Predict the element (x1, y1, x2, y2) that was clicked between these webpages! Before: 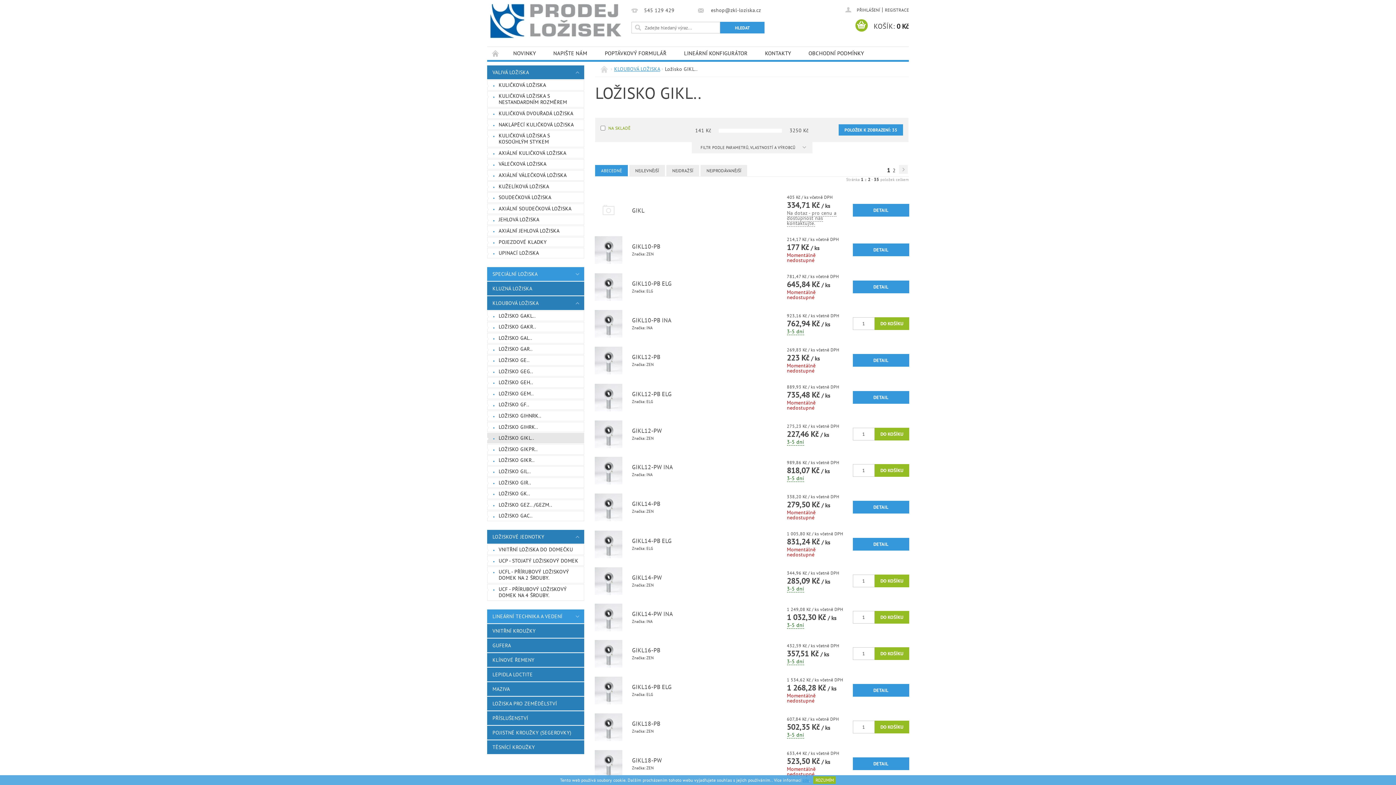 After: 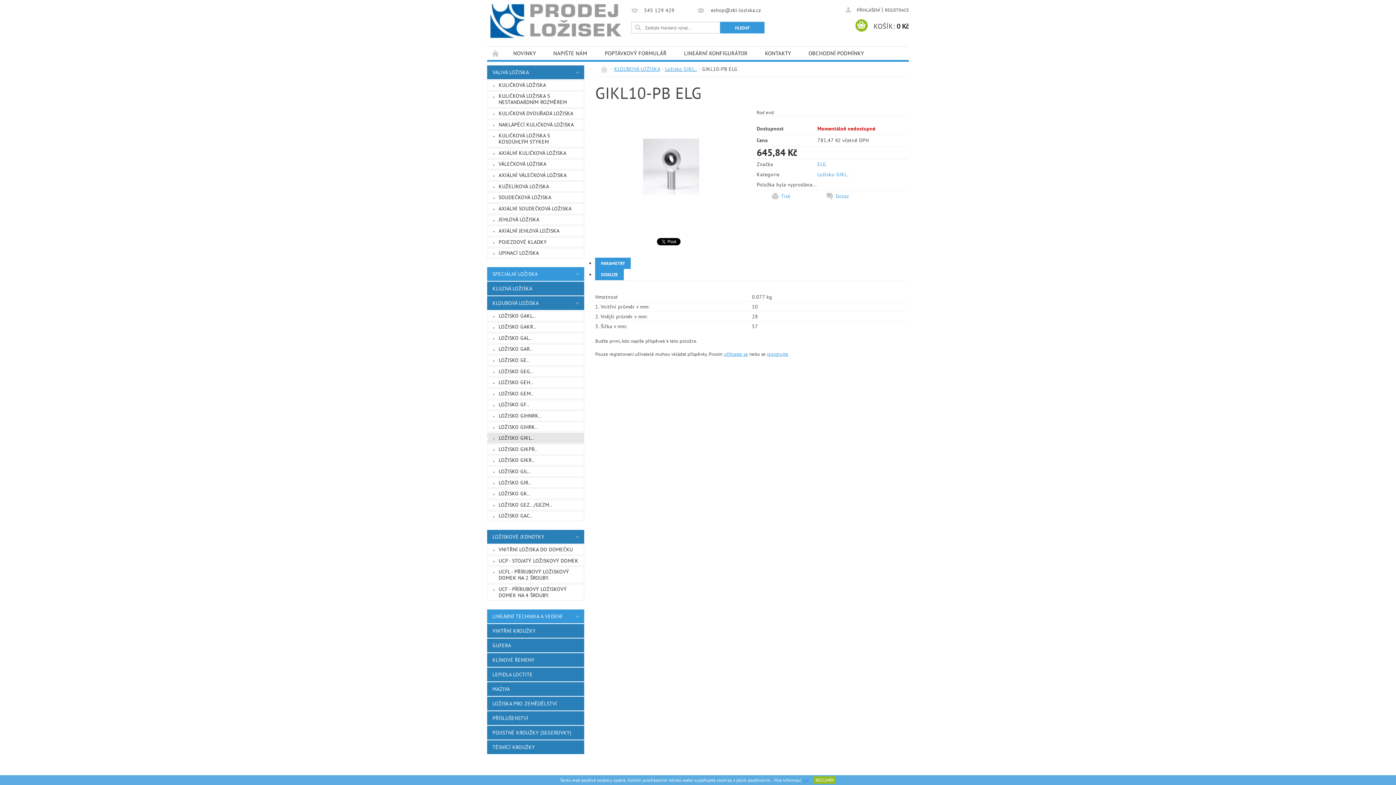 Action: bbox: (594, 283, 622, 290)